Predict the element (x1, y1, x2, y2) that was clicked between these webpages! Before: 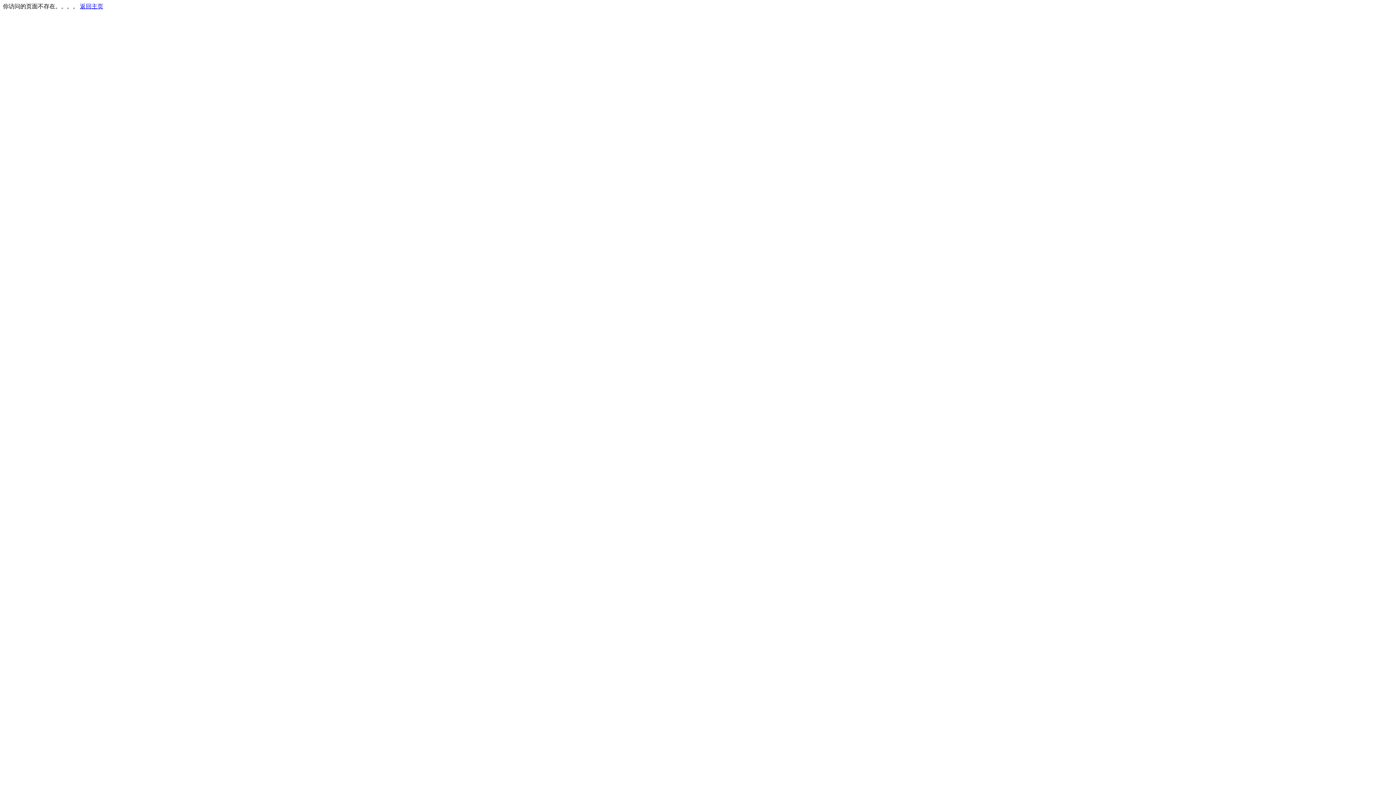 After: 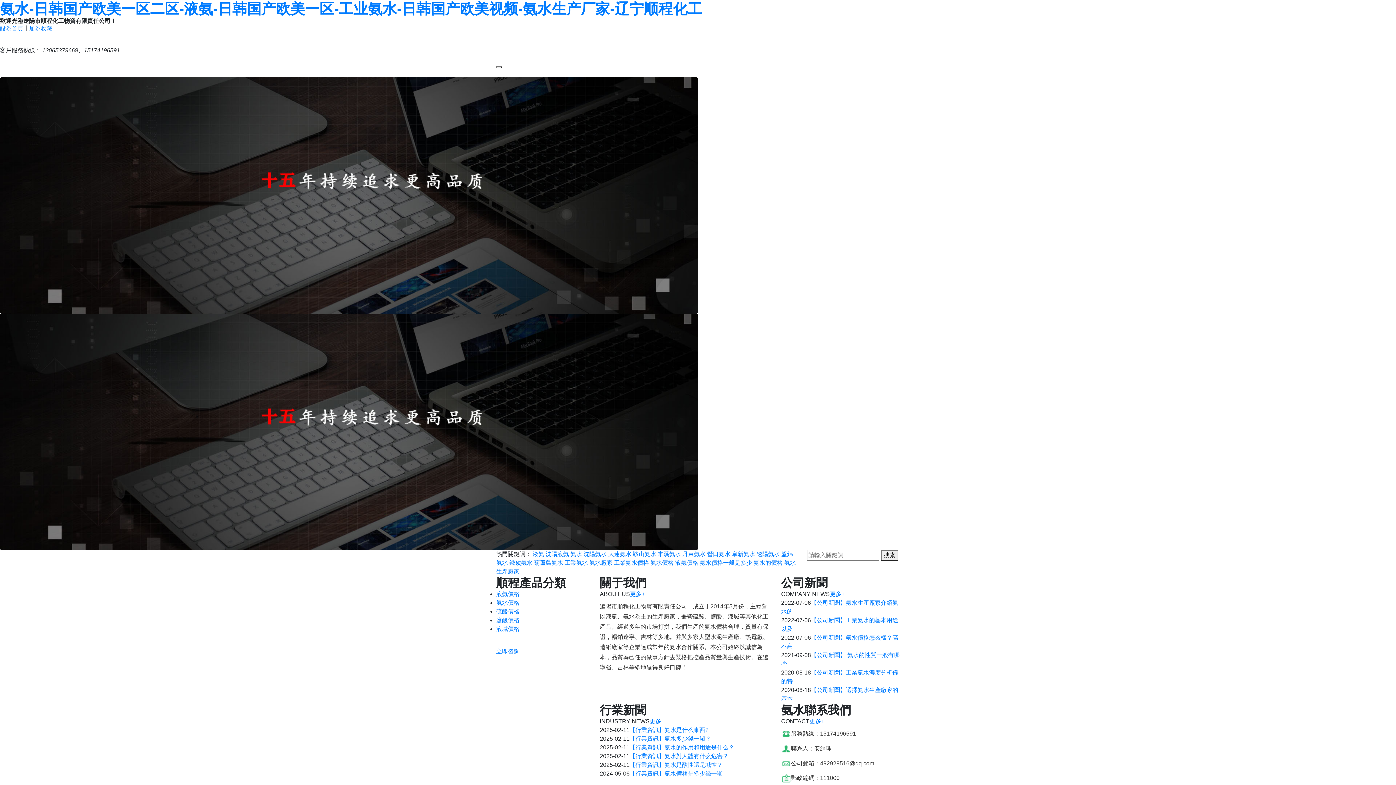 Action: bbox: (80, 3, 103, 9) label: 返回主页